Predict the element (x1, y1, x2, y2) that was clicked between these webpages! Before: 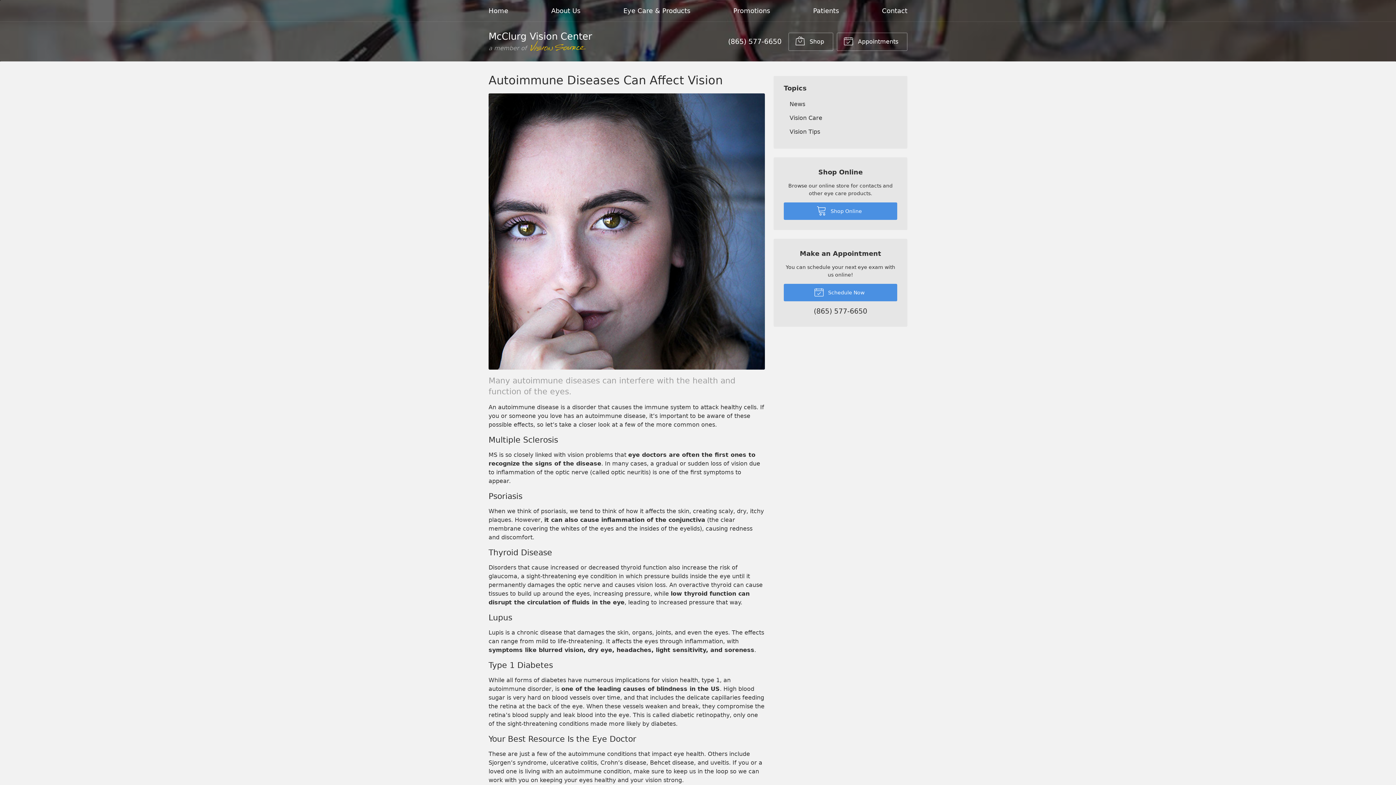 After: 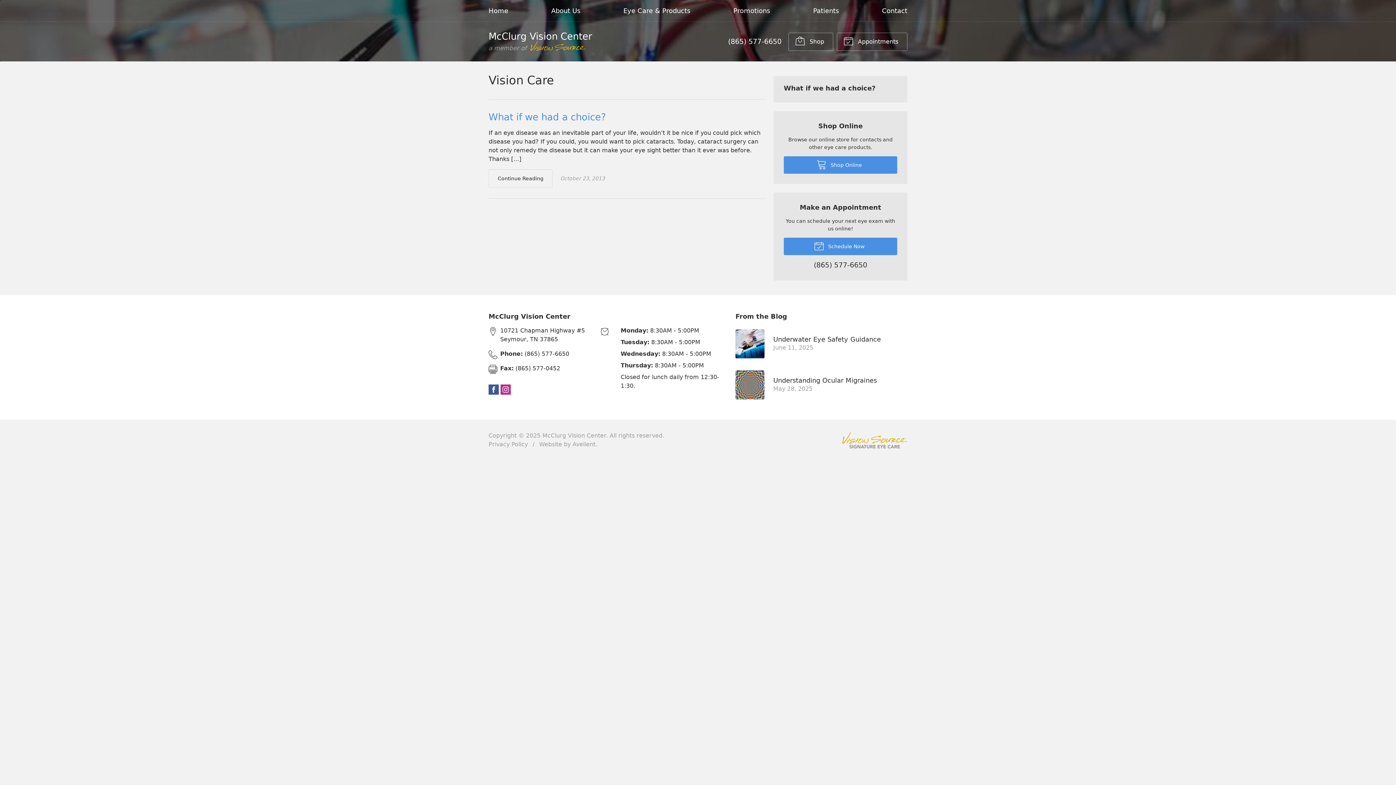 Action: label: Vision Care bbox: (784, 111, 897, 124)